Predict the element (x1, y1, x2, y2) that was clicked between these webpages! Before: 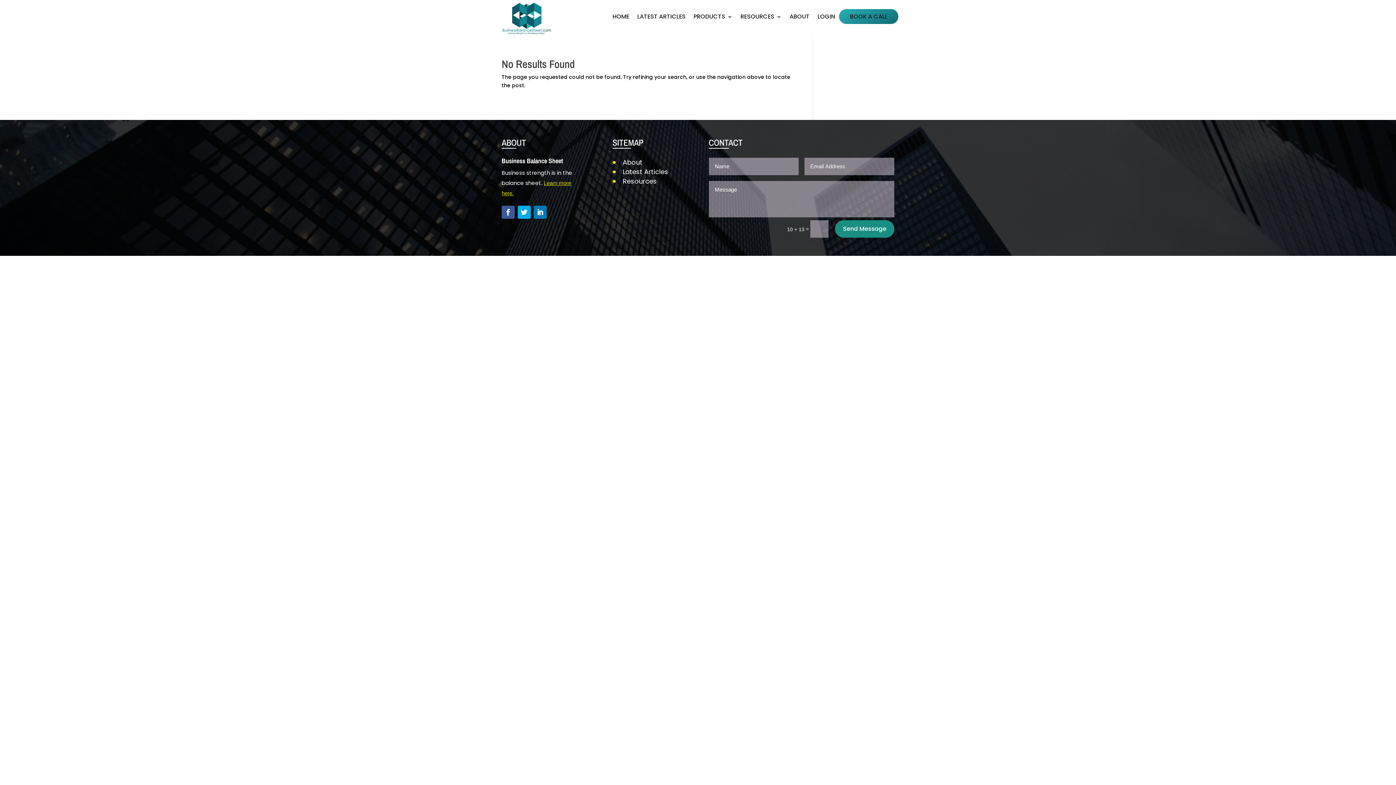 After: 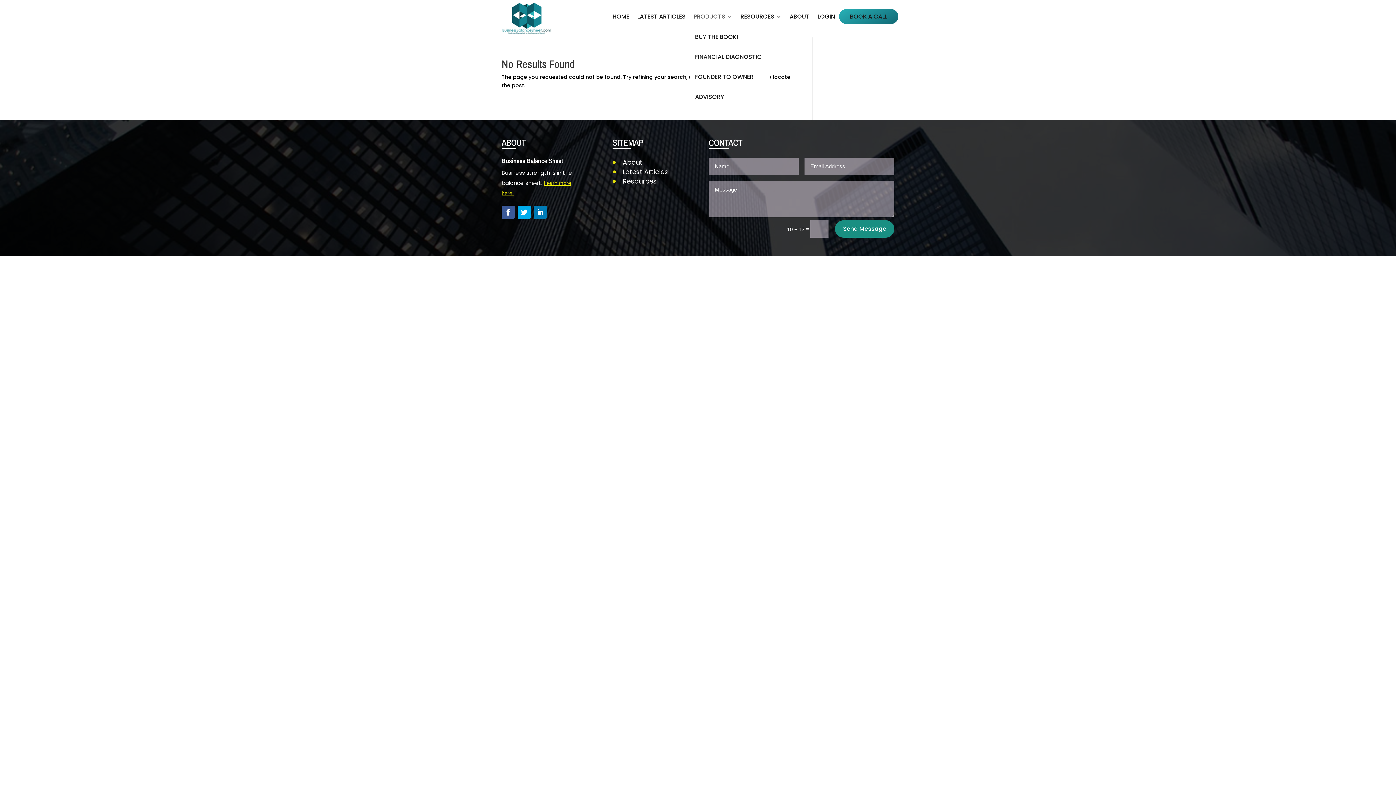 Action: bbox: (693, 14, 732, 26) label: PRODUCTS